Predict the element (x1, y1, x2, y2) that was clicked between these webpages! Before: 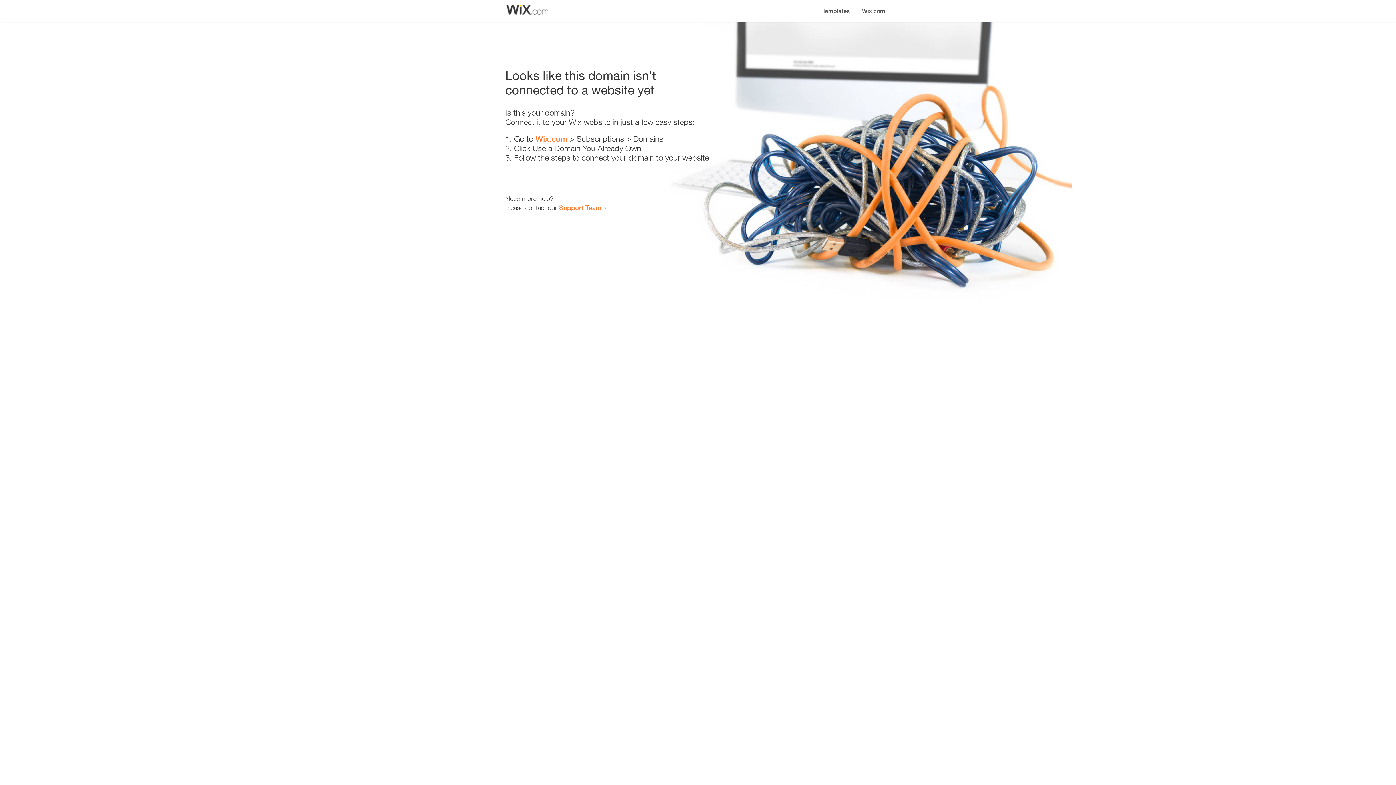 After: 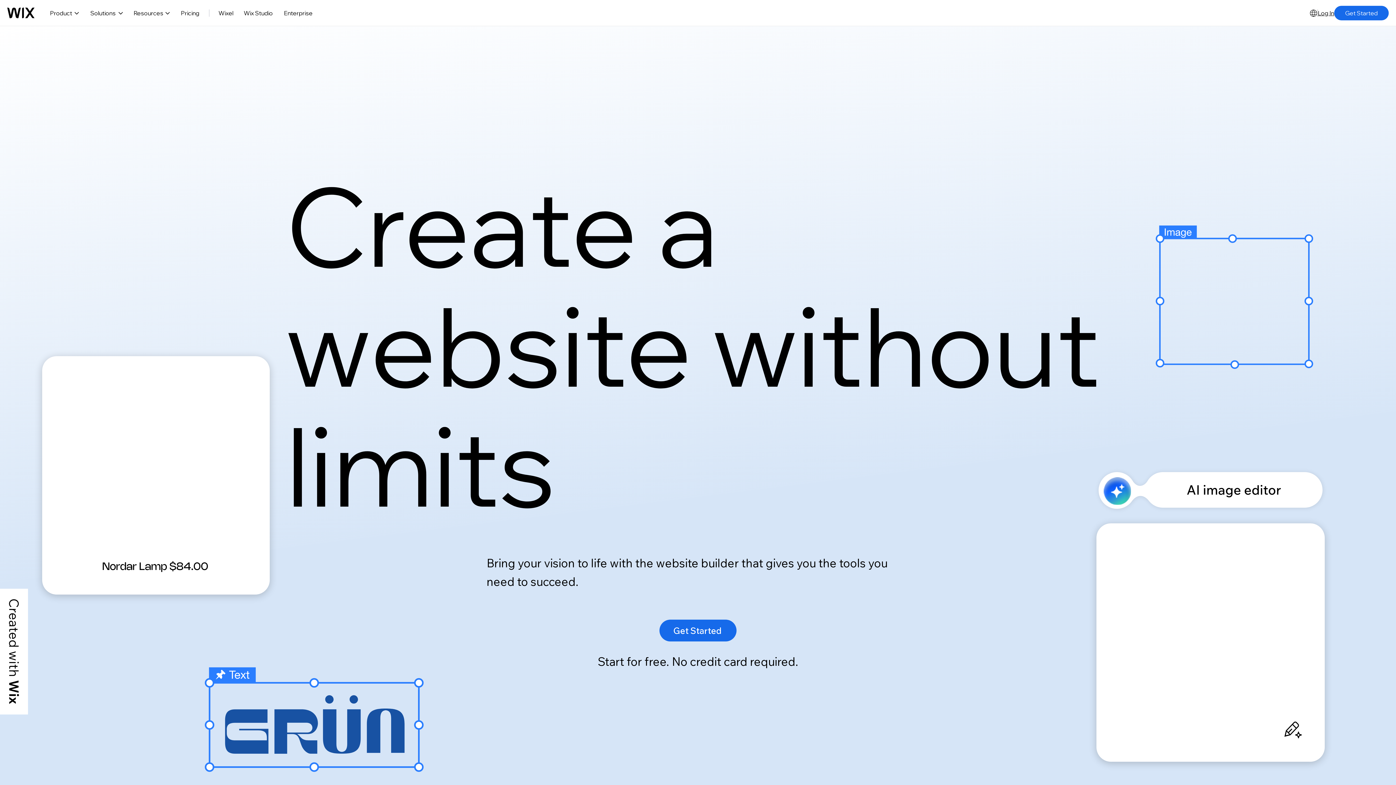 Action: bbox: (856, 0, 890, 14) label: Wix.com